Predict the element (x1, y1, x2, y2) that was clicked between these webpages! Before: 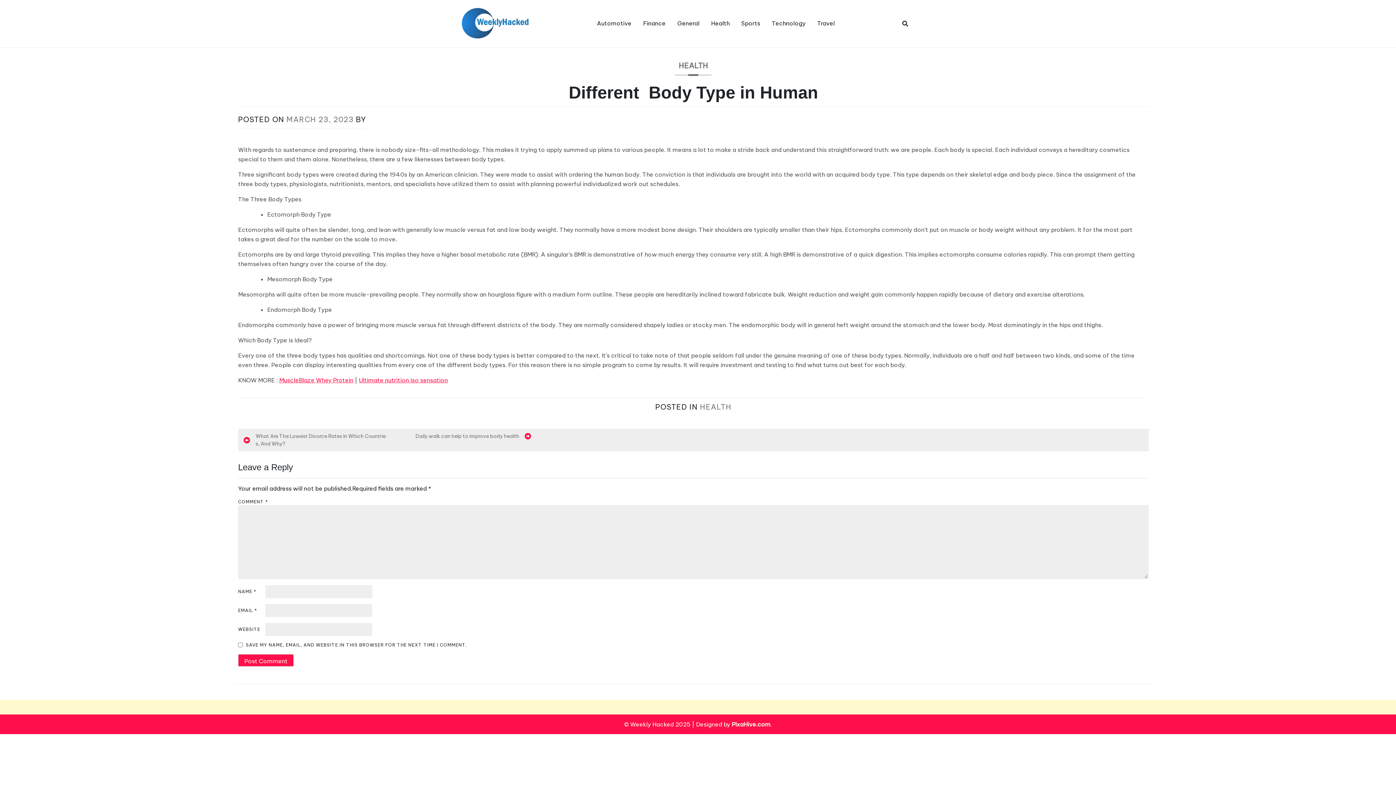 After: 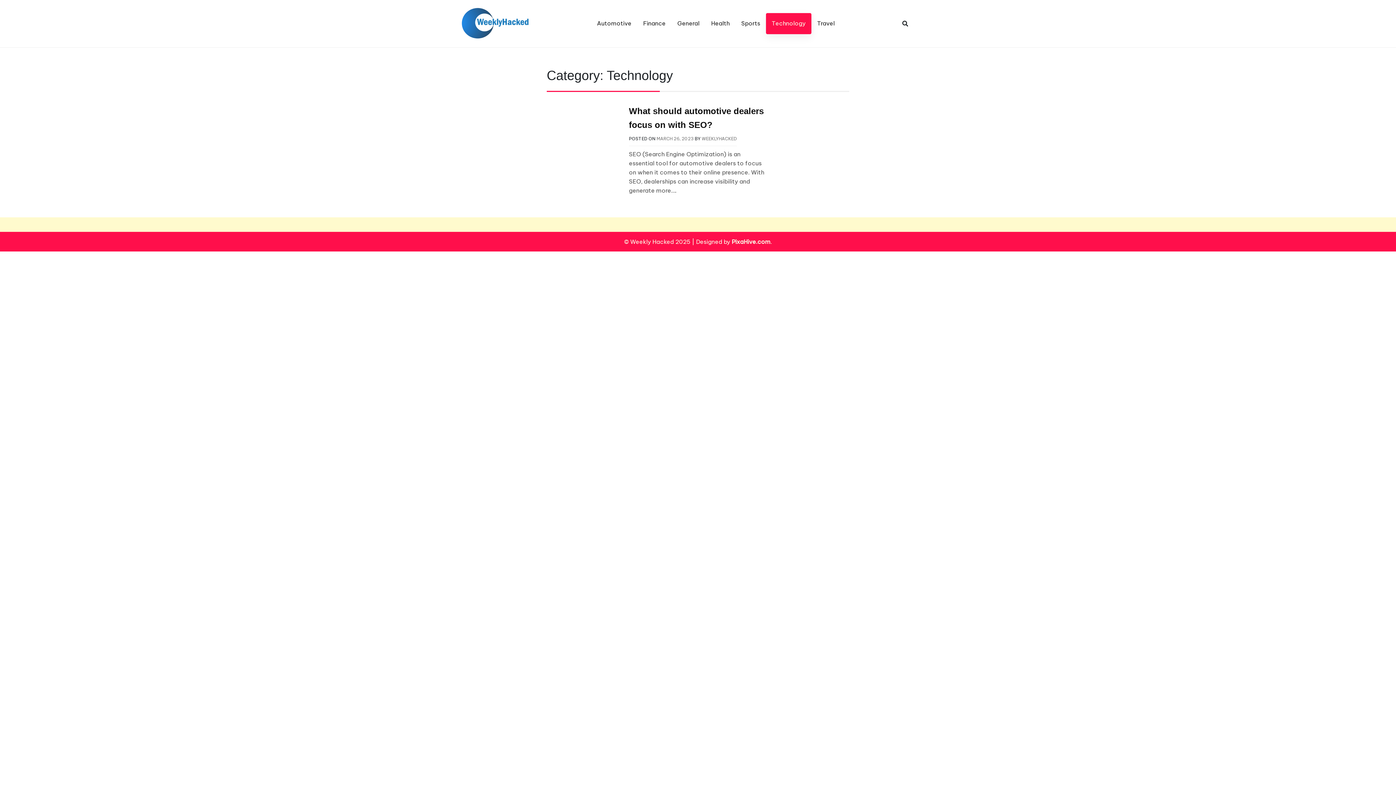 Action: bbox: (766, 13, 811, 34) label: Technology